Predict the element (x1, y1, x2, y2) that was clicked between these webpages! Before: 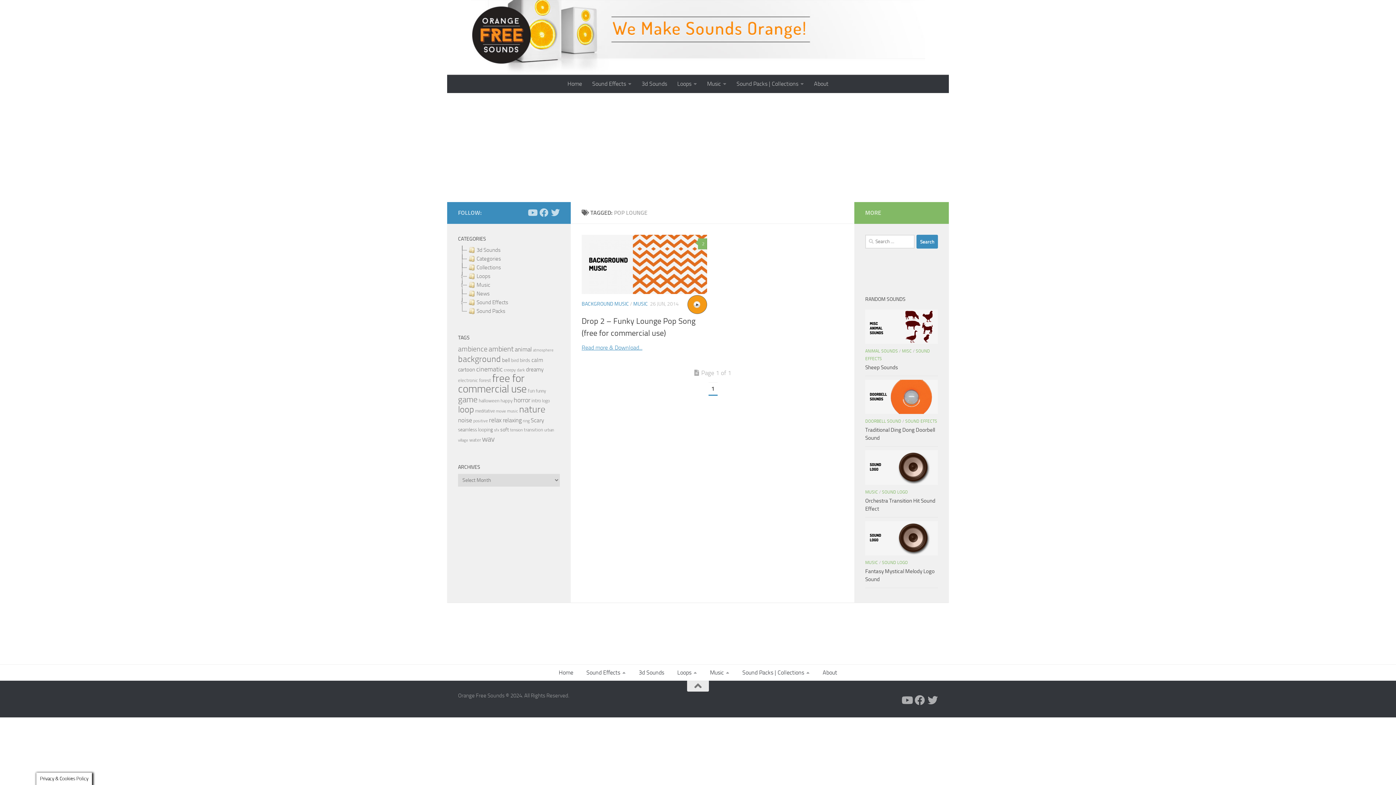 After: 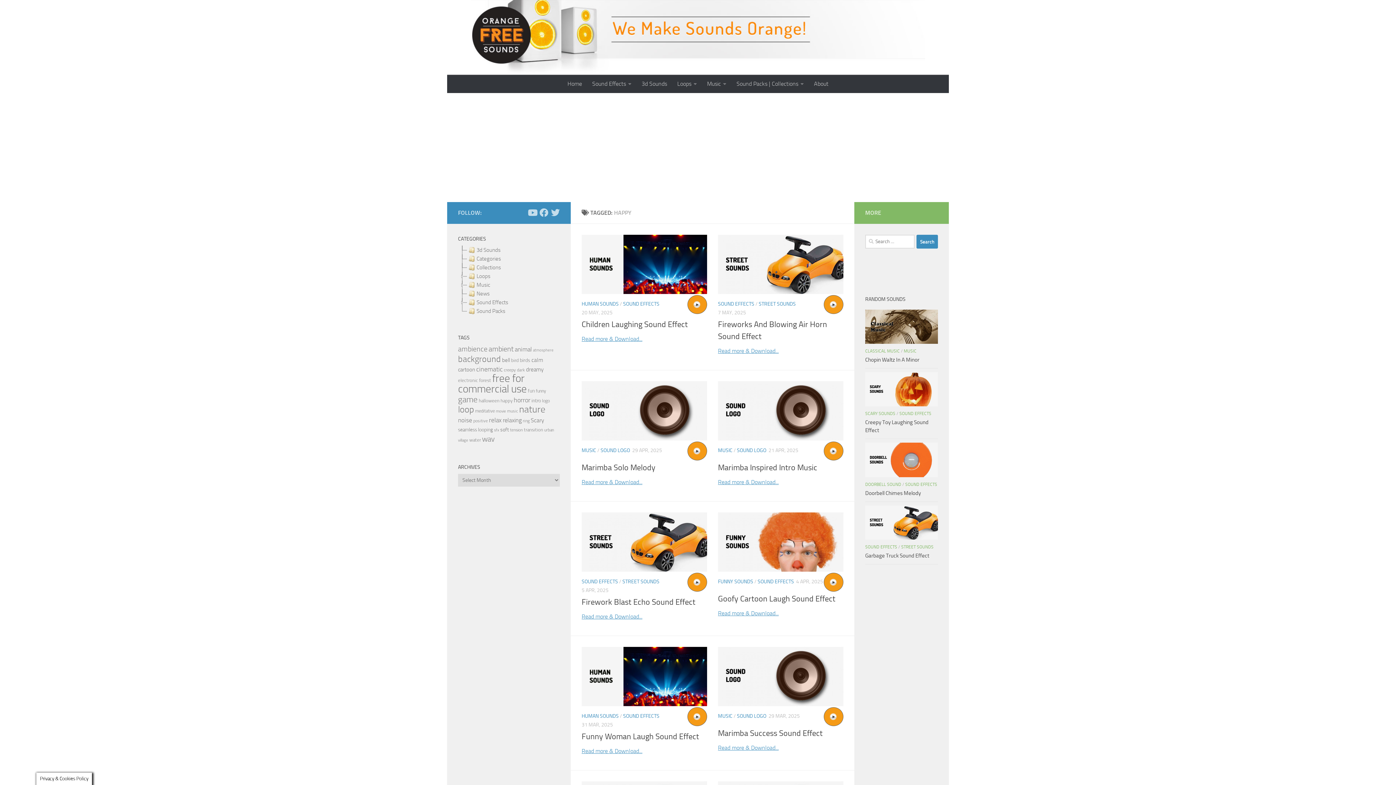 Action: label: happy (334 items) bbox: (500, 398, 512, 403)